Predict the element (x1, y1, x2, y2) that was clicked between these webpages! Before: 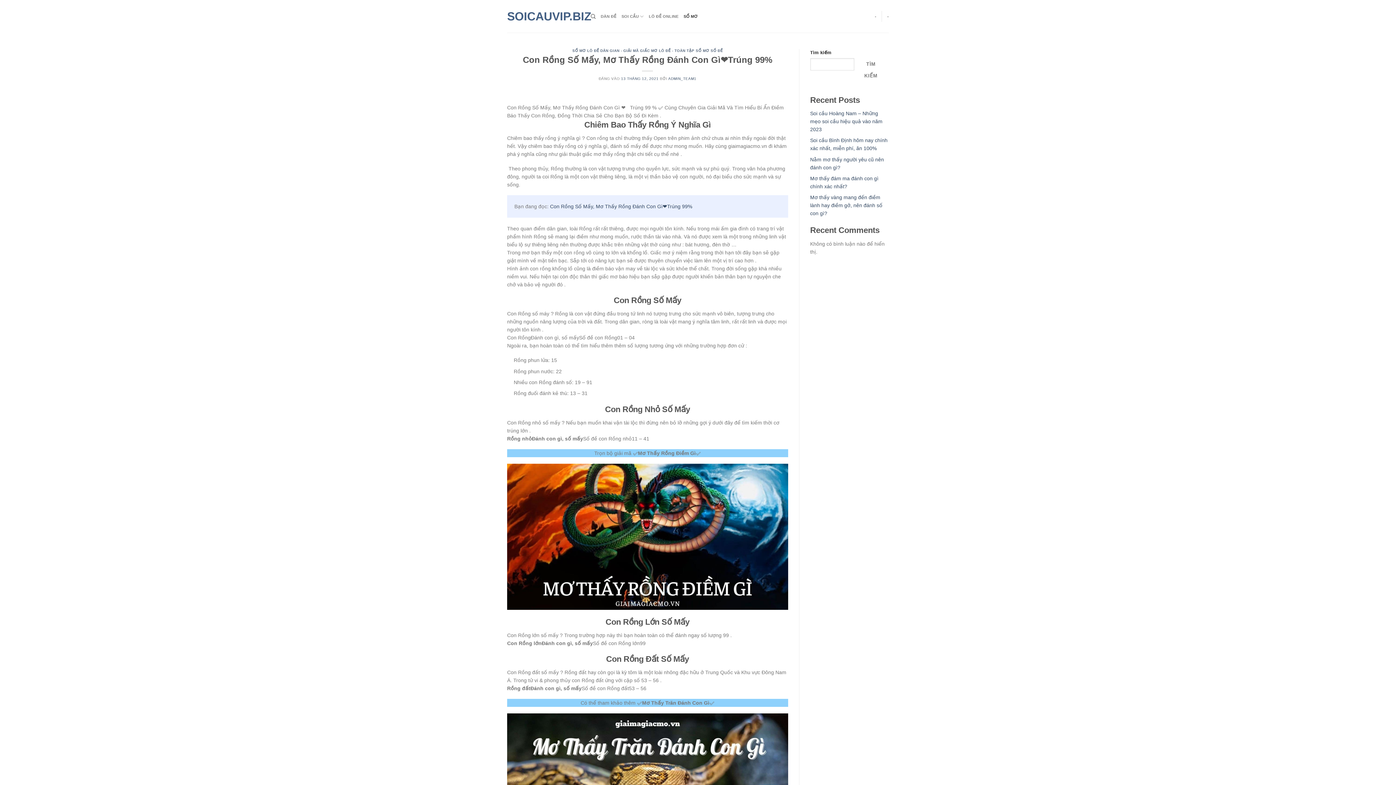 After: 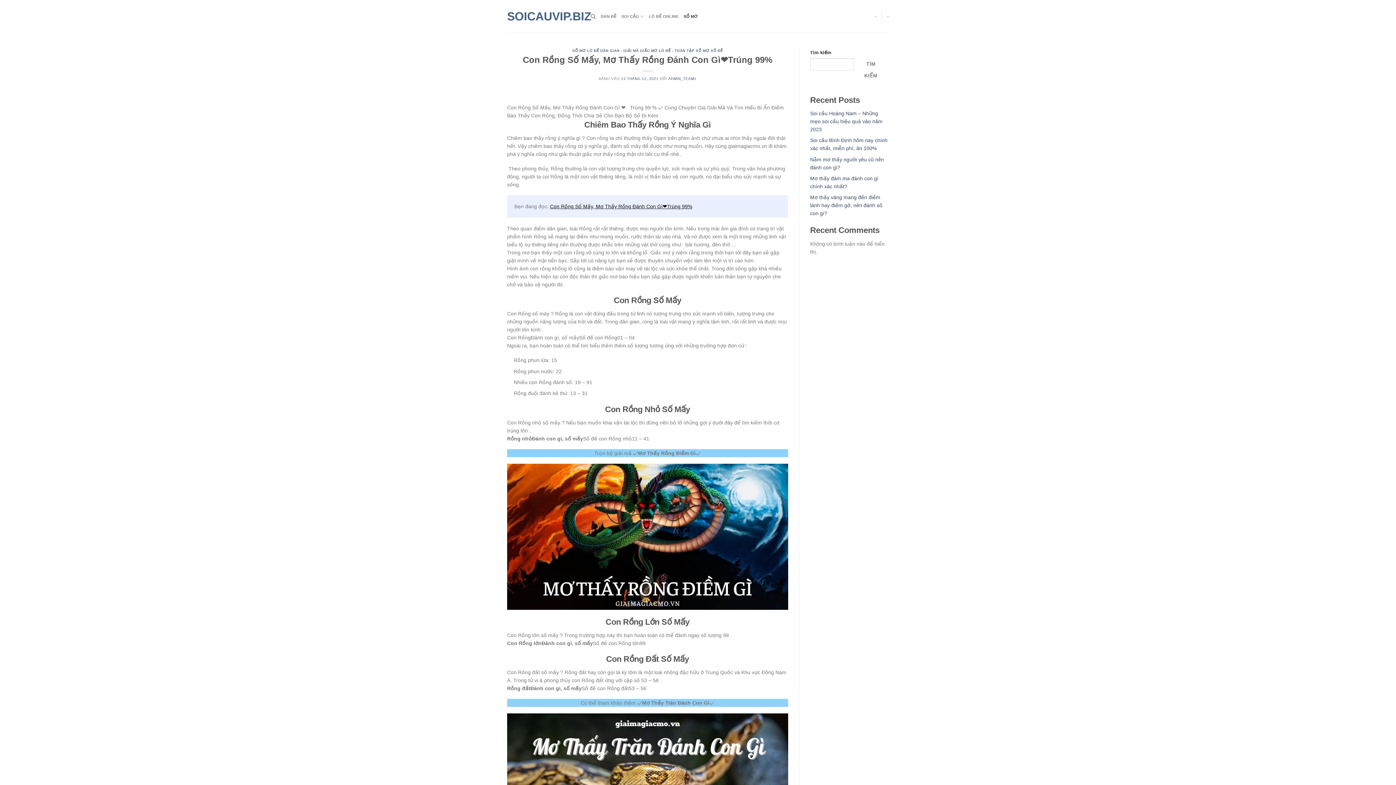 Action: label: Con Rồng Số Mấy, Mơ Thấy Rồng Đánh Con Gì❤️️Trúng 99% bbox: (550, 203, 692, 209)